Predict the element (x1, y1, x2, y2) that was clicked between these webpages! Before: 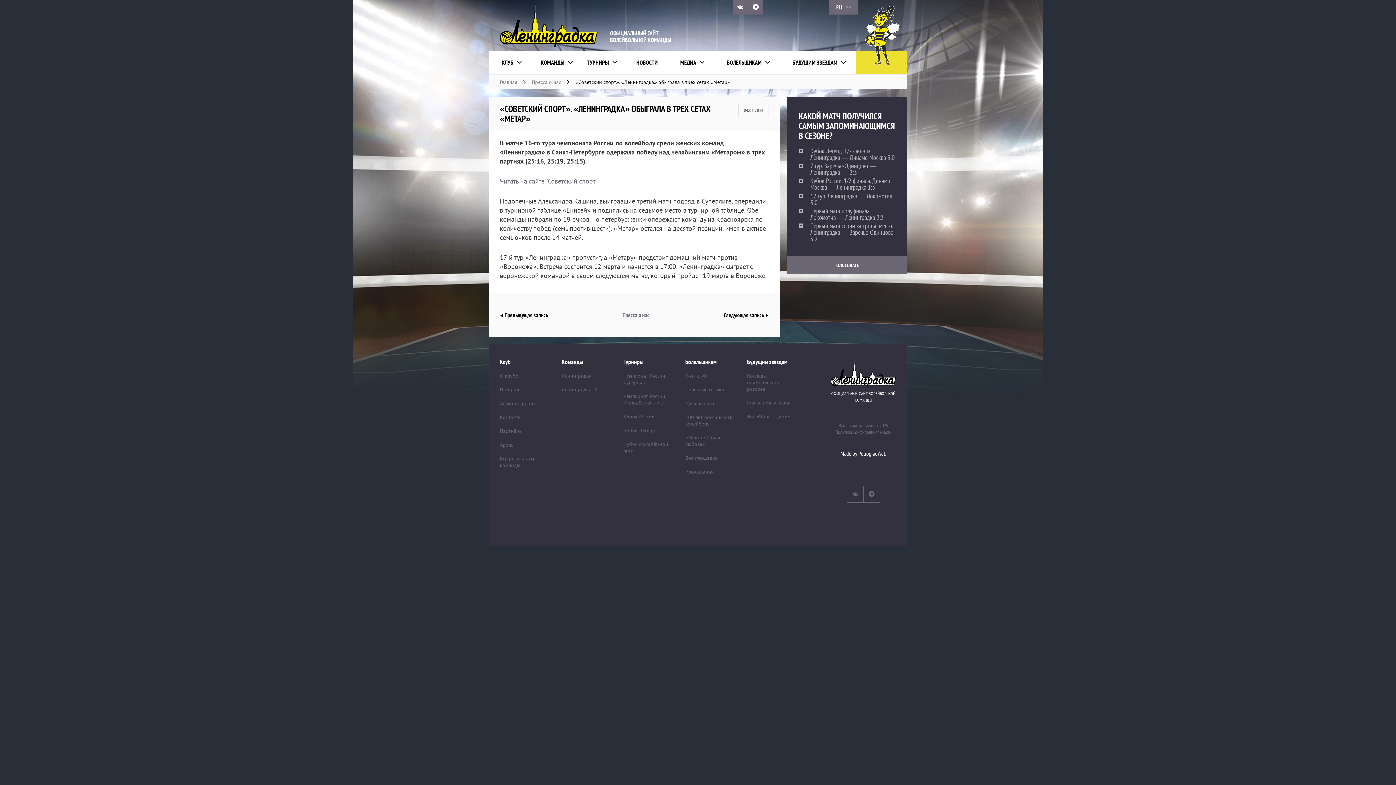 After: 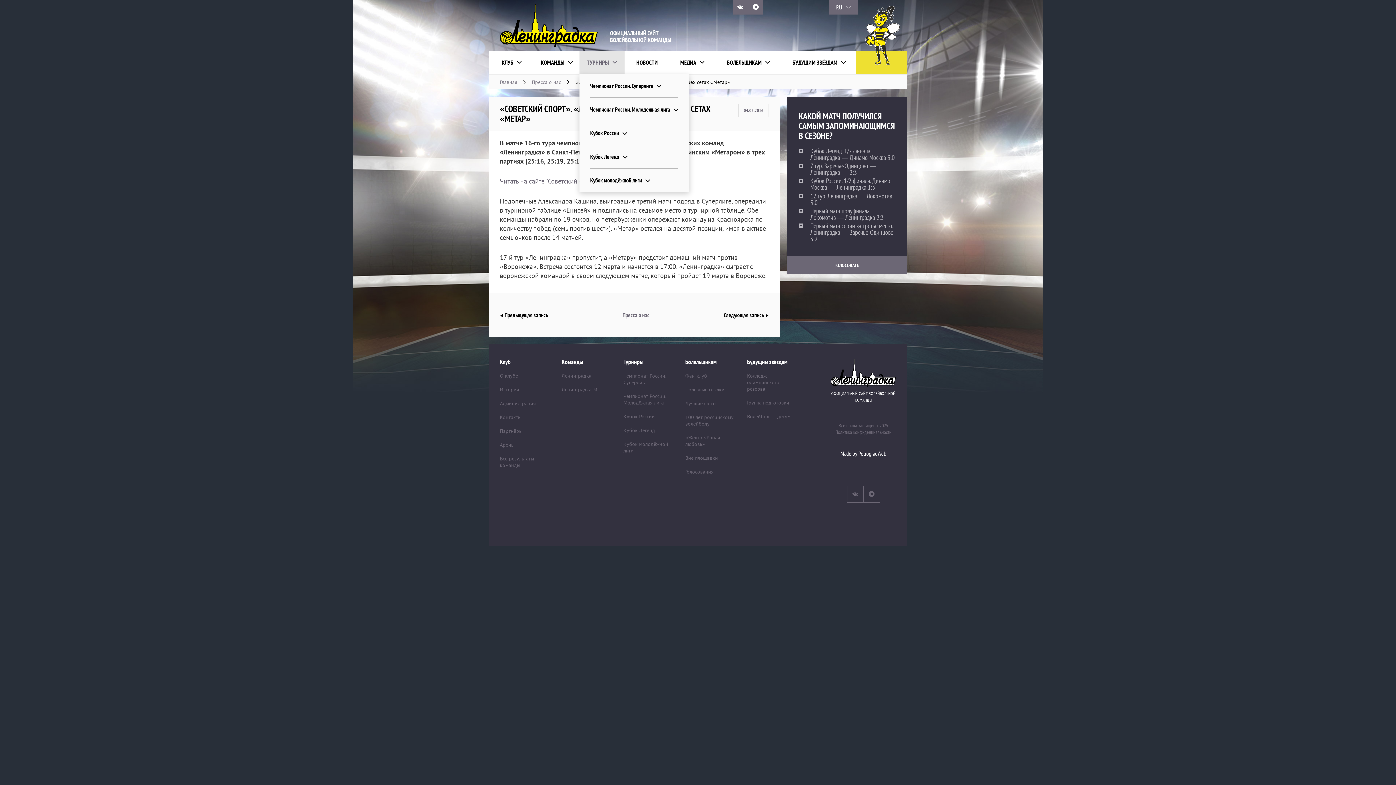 Action: label: ТУРНИРЫ bbox: (586, 50, 617, 74)